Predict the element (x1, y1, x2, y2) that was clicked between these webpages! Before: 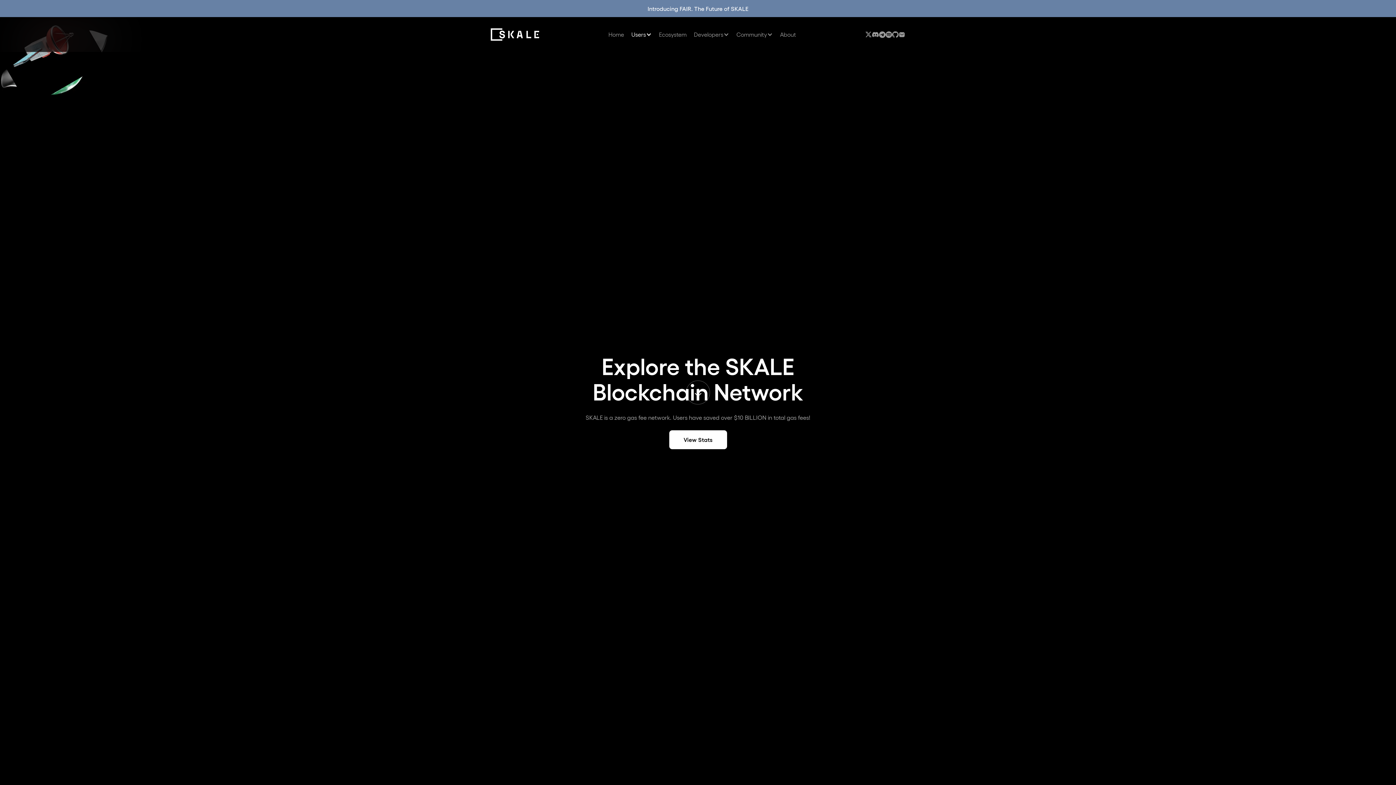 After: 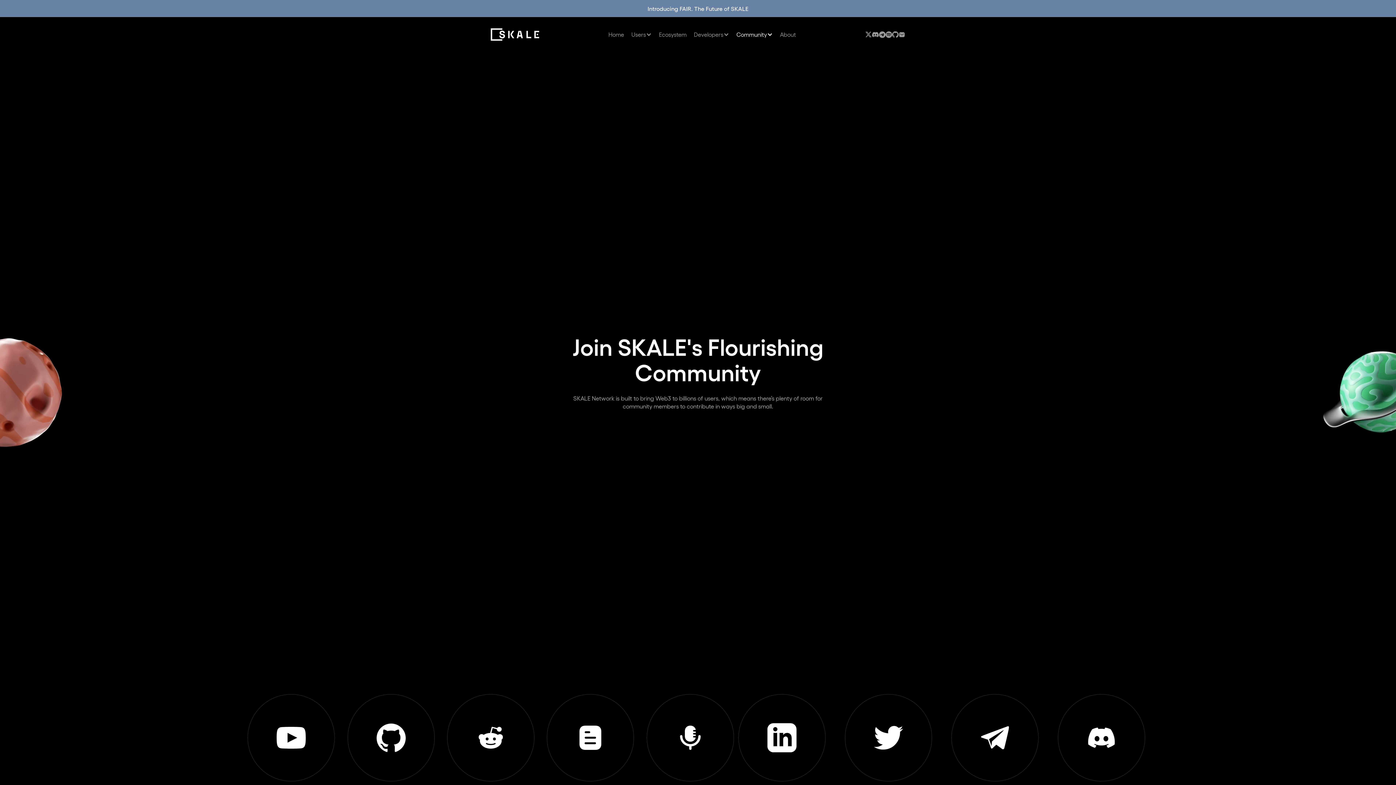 Action: bbox: (732, 29, 776, 39) label: Community